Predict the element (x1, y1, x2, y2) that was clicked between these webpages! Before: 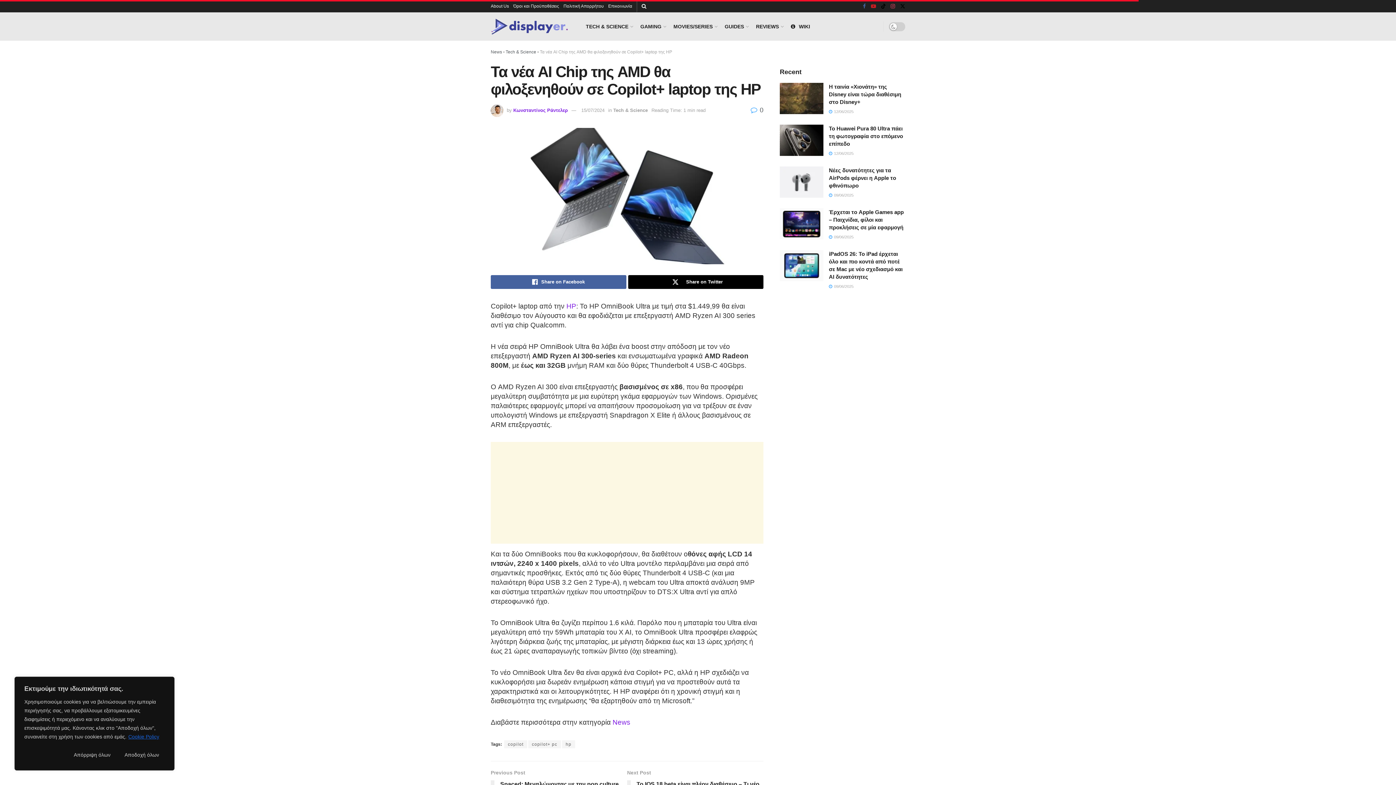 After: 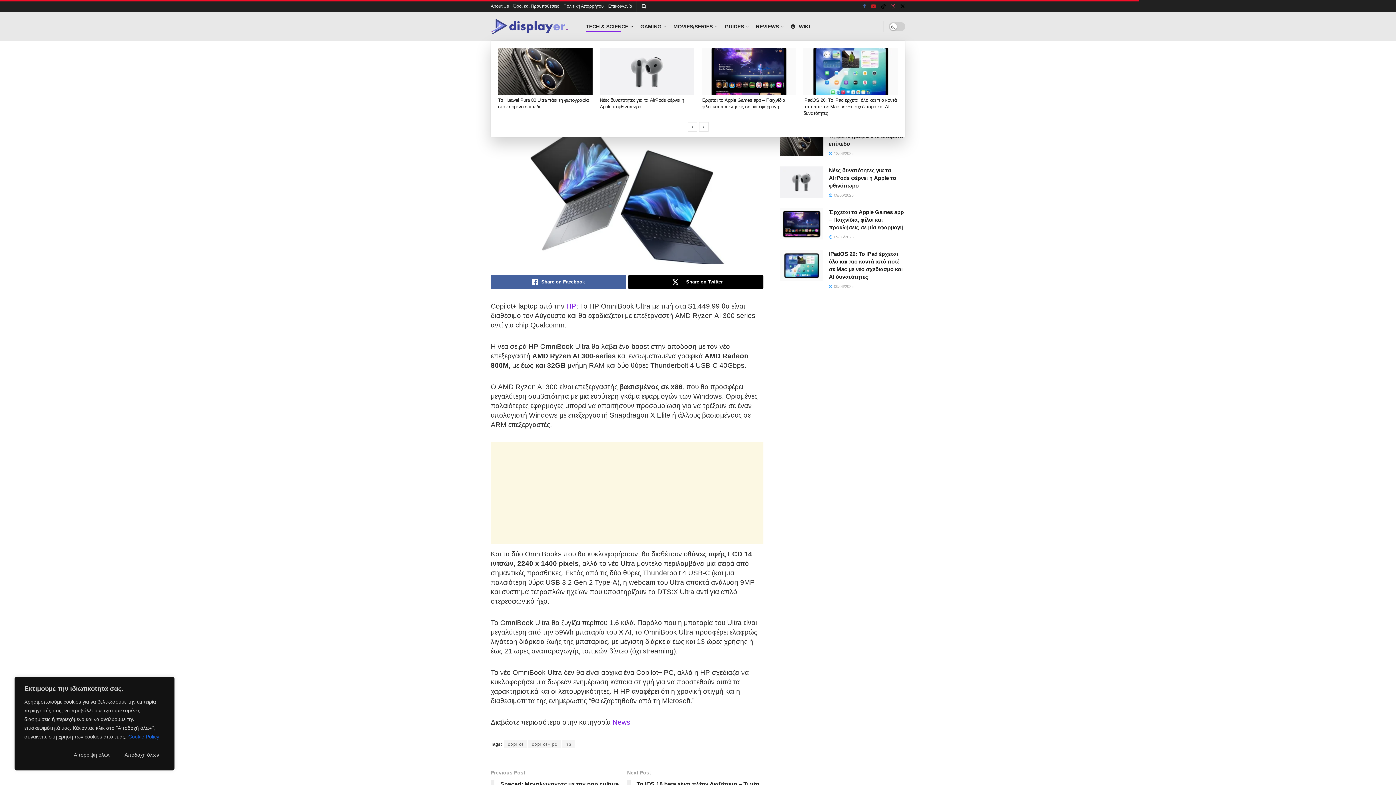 Action: label: TECH & SCIENCE bbox: (586, 21, 632, 31)